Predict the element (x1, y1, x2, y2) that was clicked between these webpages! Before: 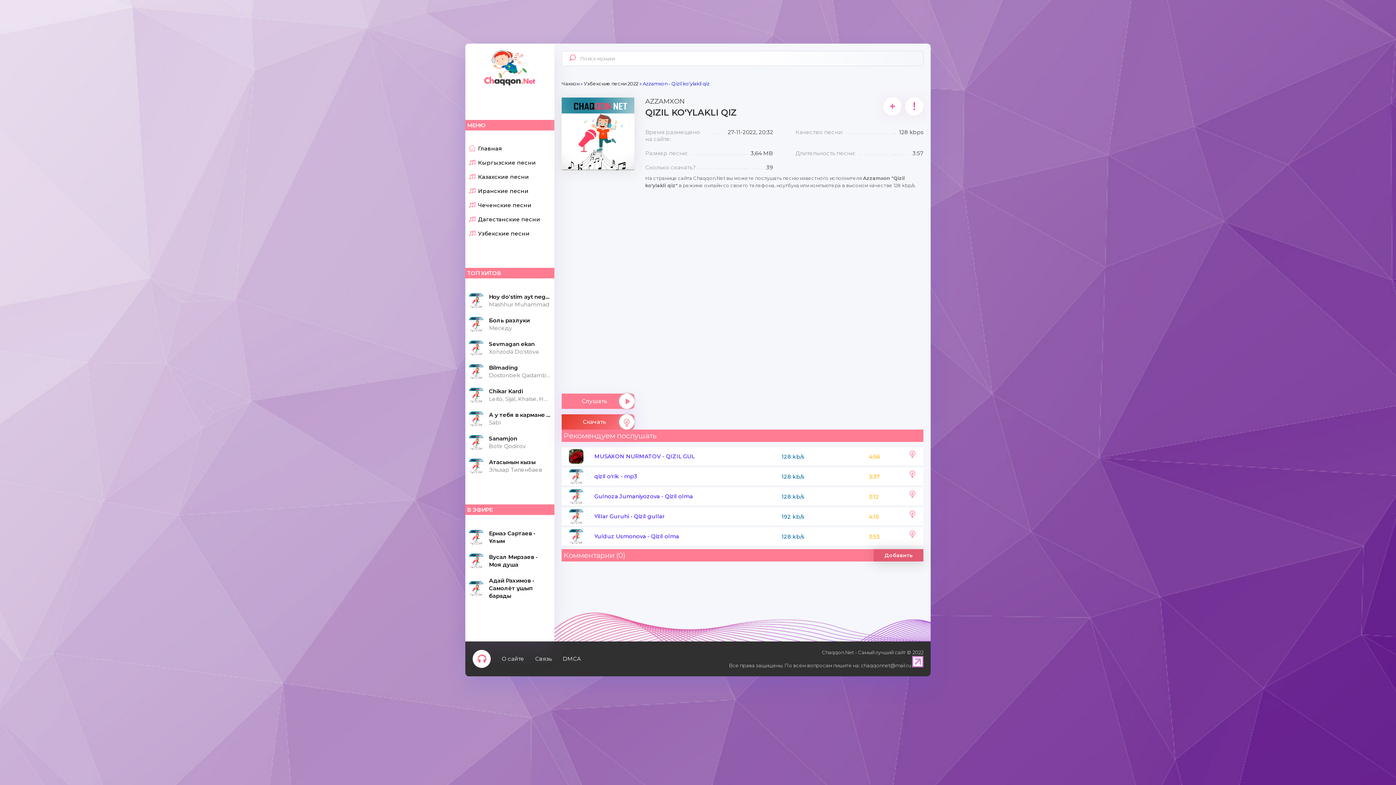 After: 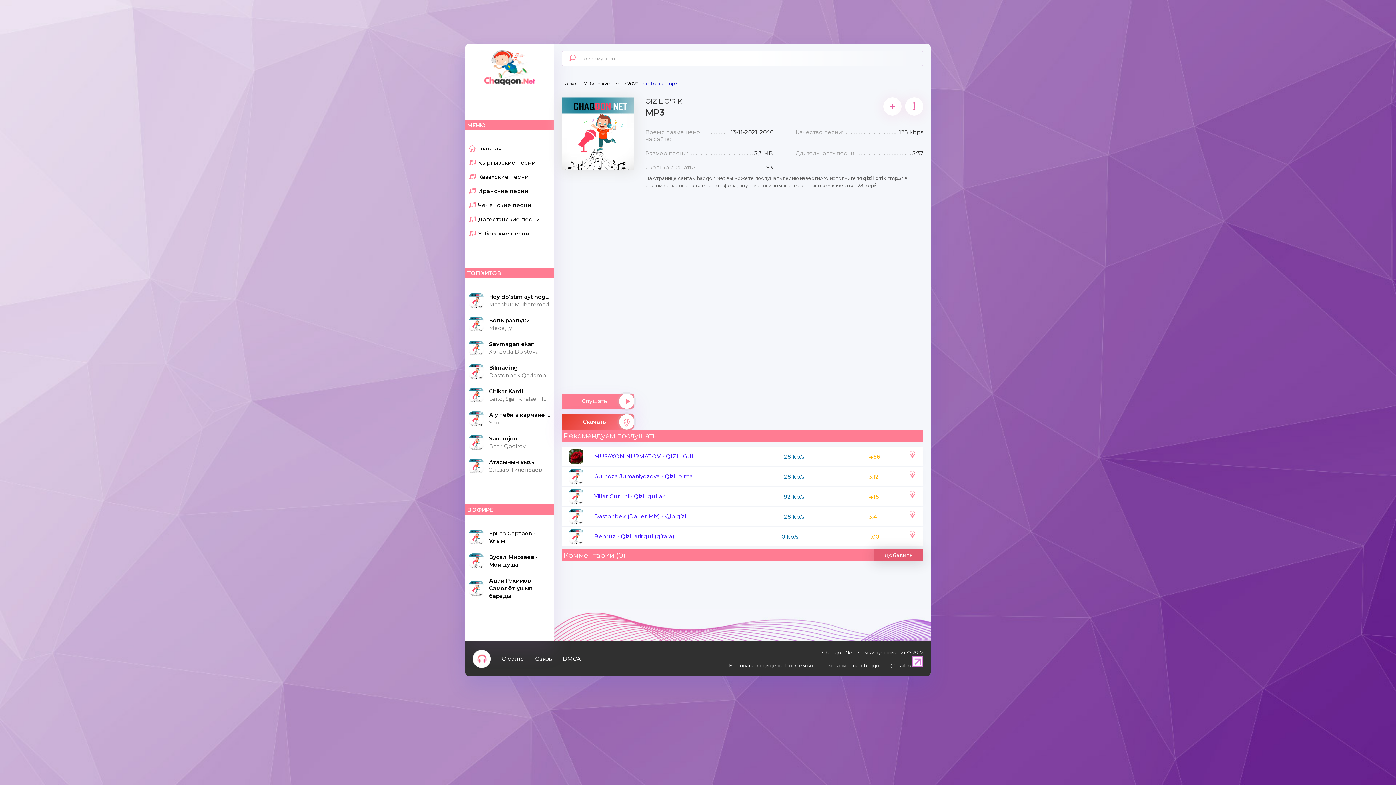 Action: label: qizil o'rik - mp3 bbox: (594, 469, 774, 484)